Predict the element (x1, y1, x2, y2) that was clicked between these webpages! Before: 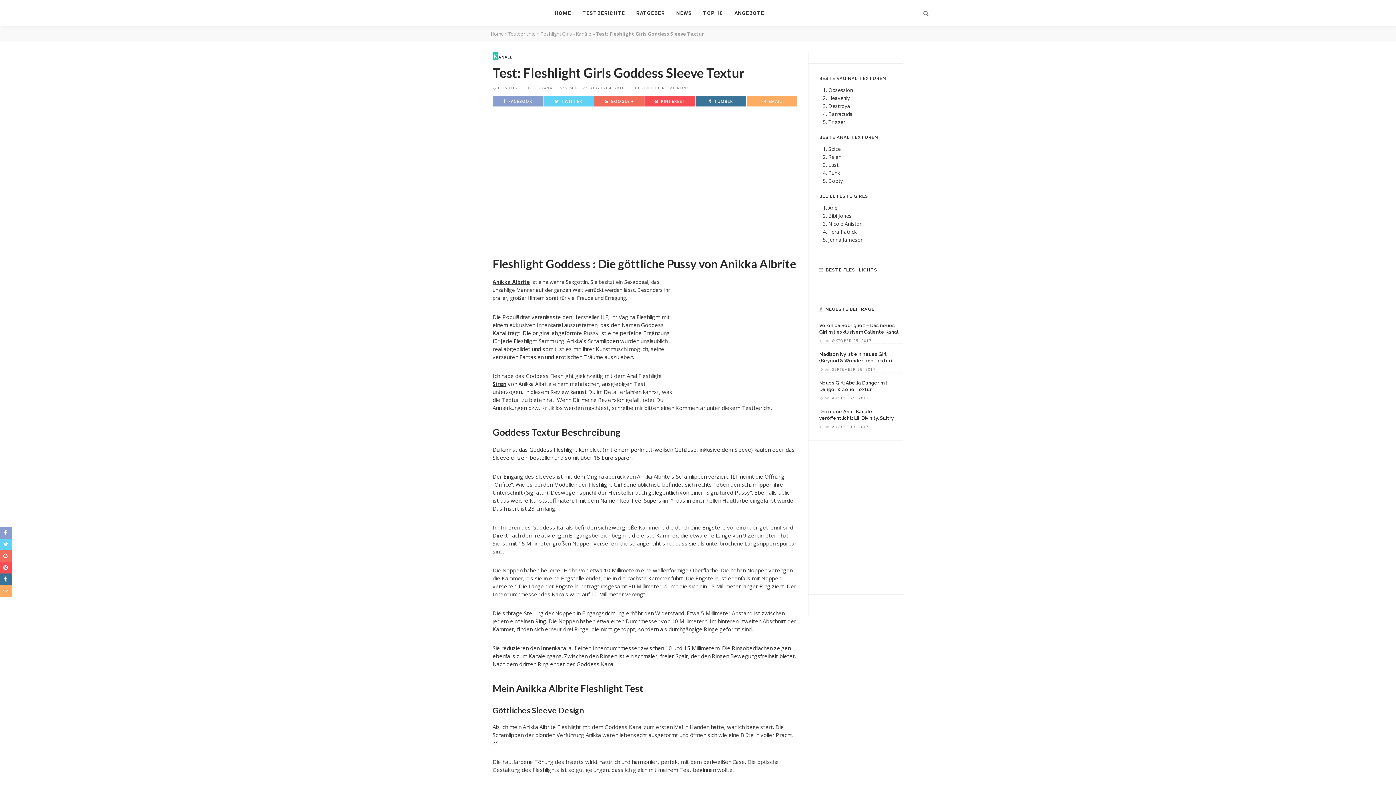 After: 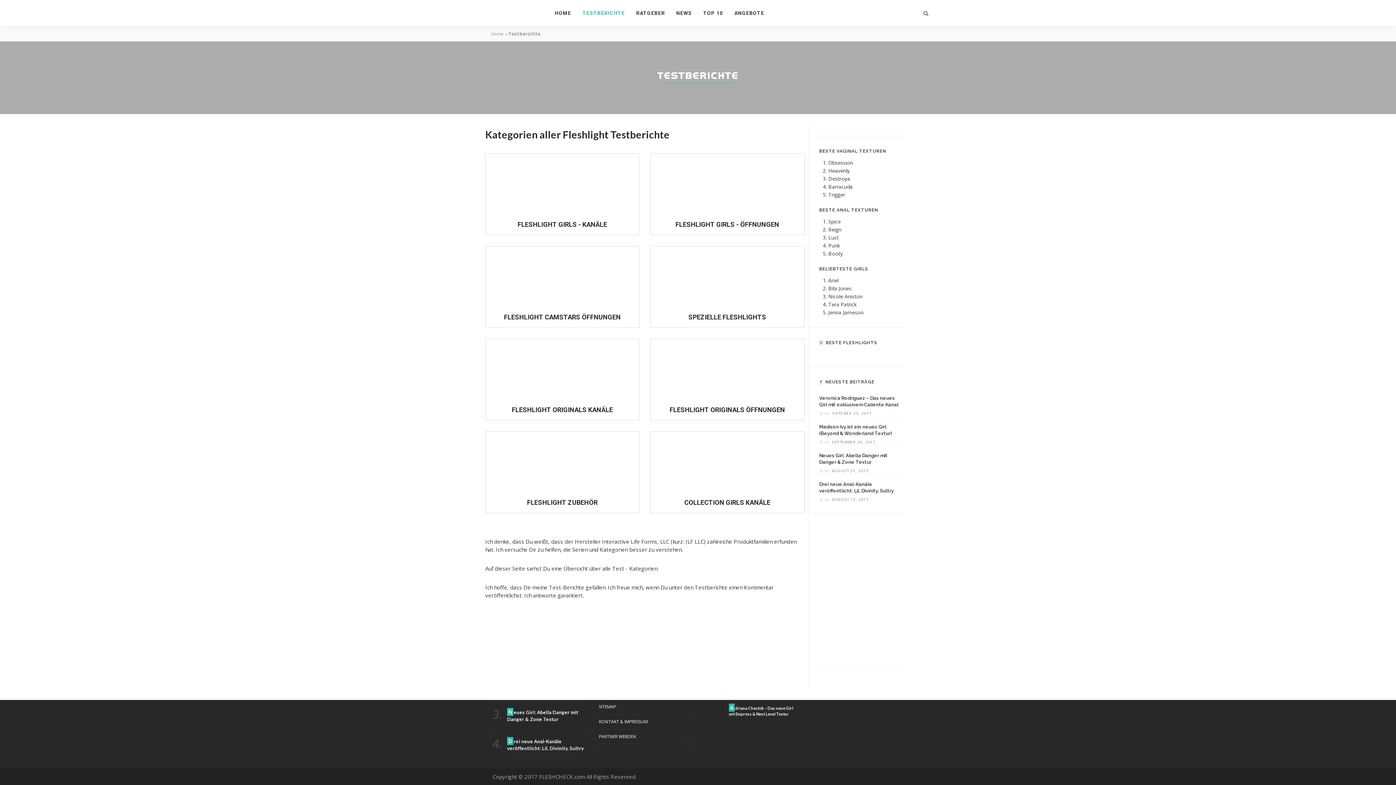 Action: bbox: (508, 30, 536, 37) label: Testberichte